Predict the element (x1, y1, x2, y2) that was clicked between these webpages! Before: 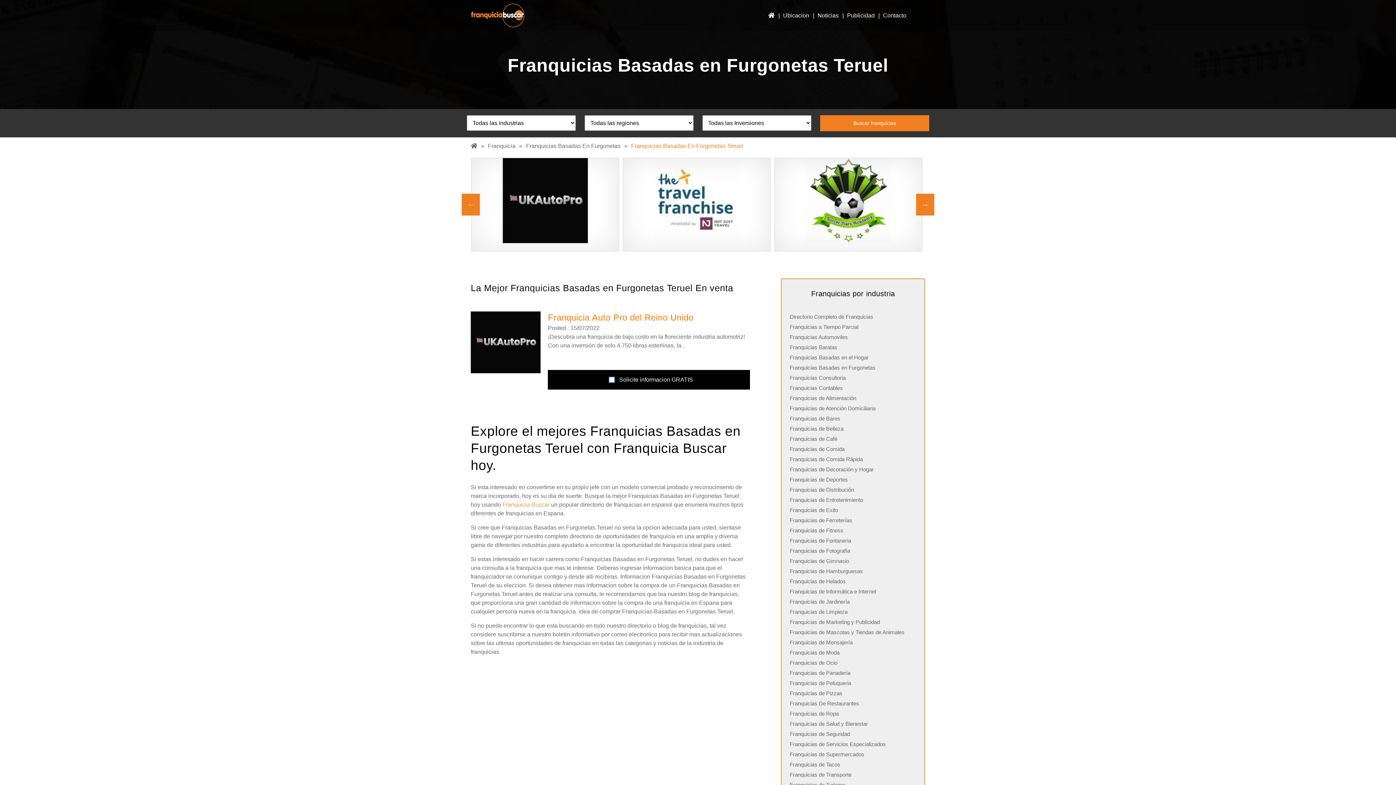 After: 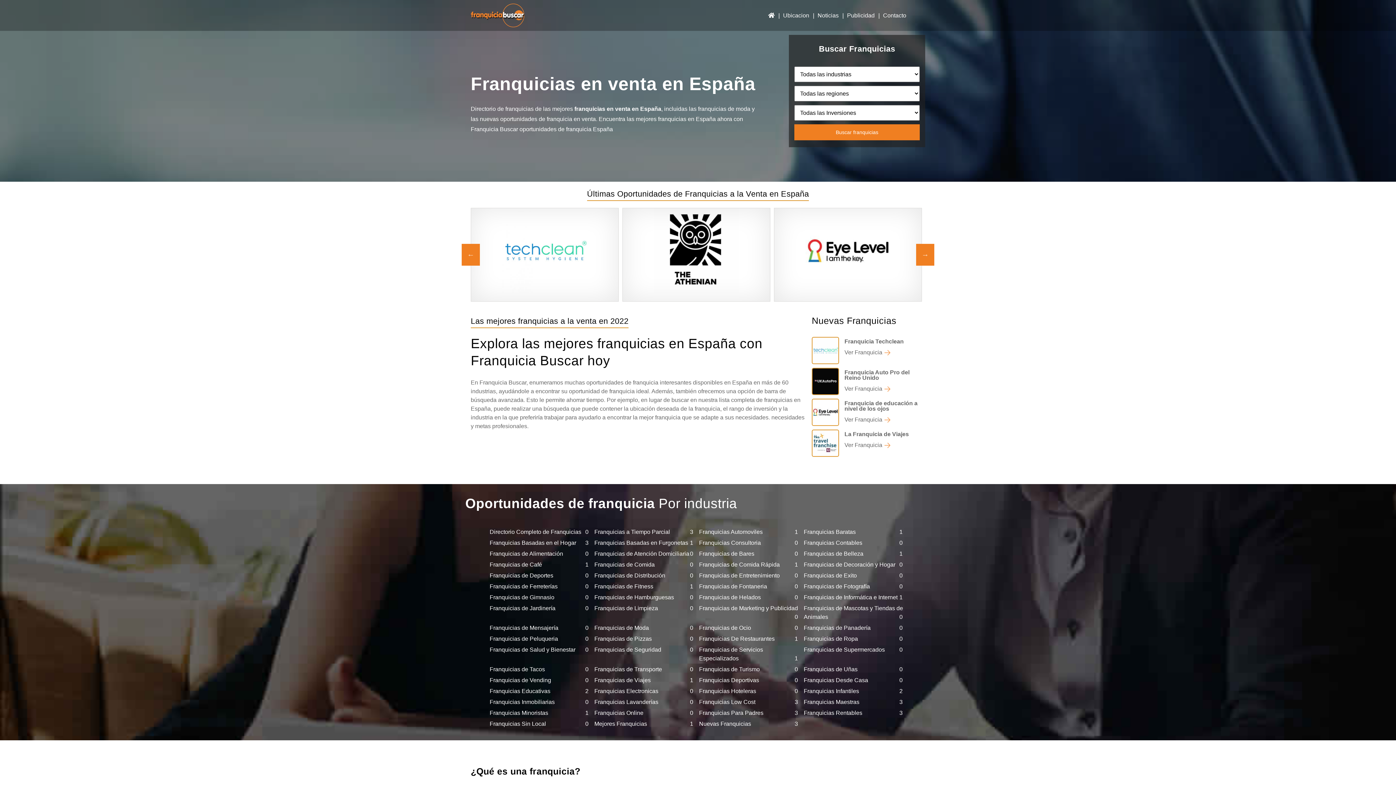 Action: bbox: (502, 501, 549, 507) label: Franquicia Buscar